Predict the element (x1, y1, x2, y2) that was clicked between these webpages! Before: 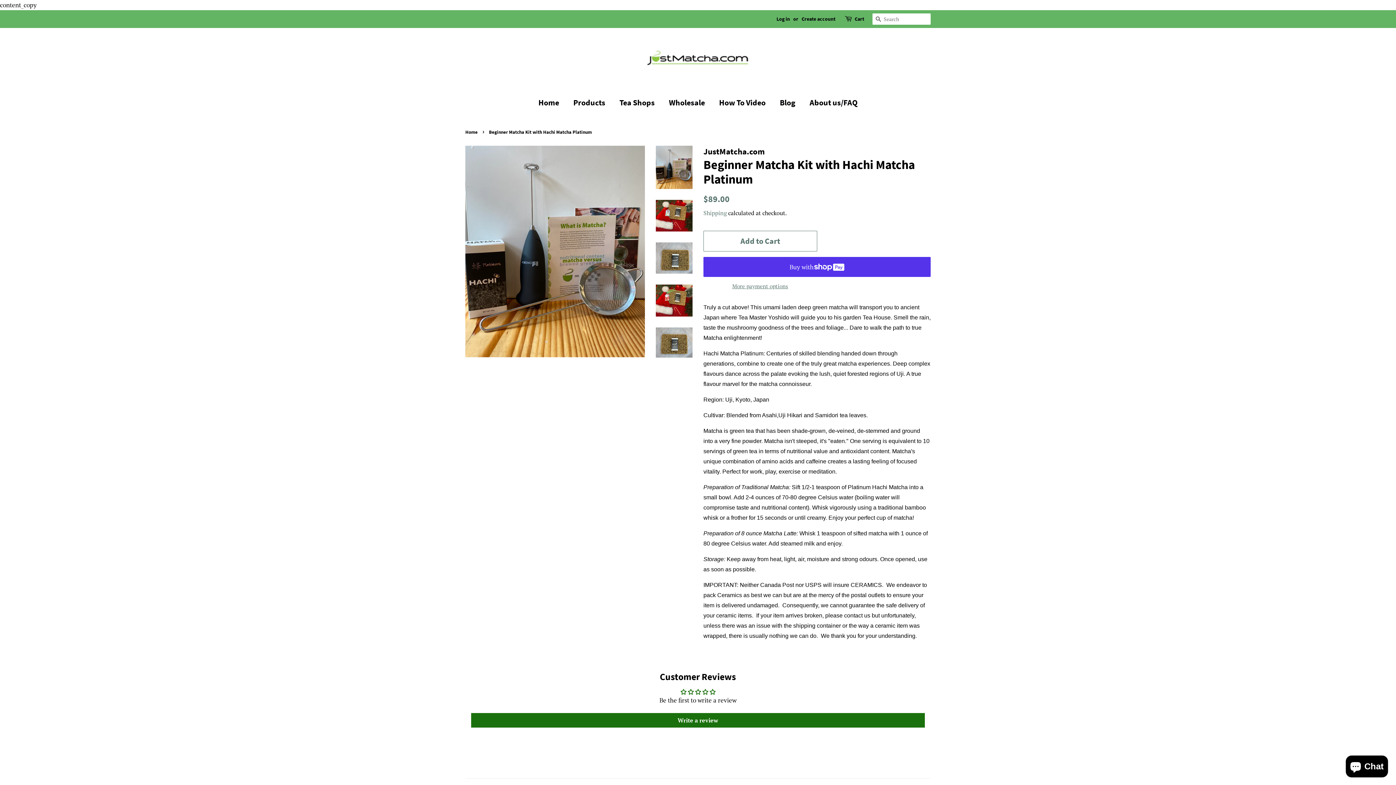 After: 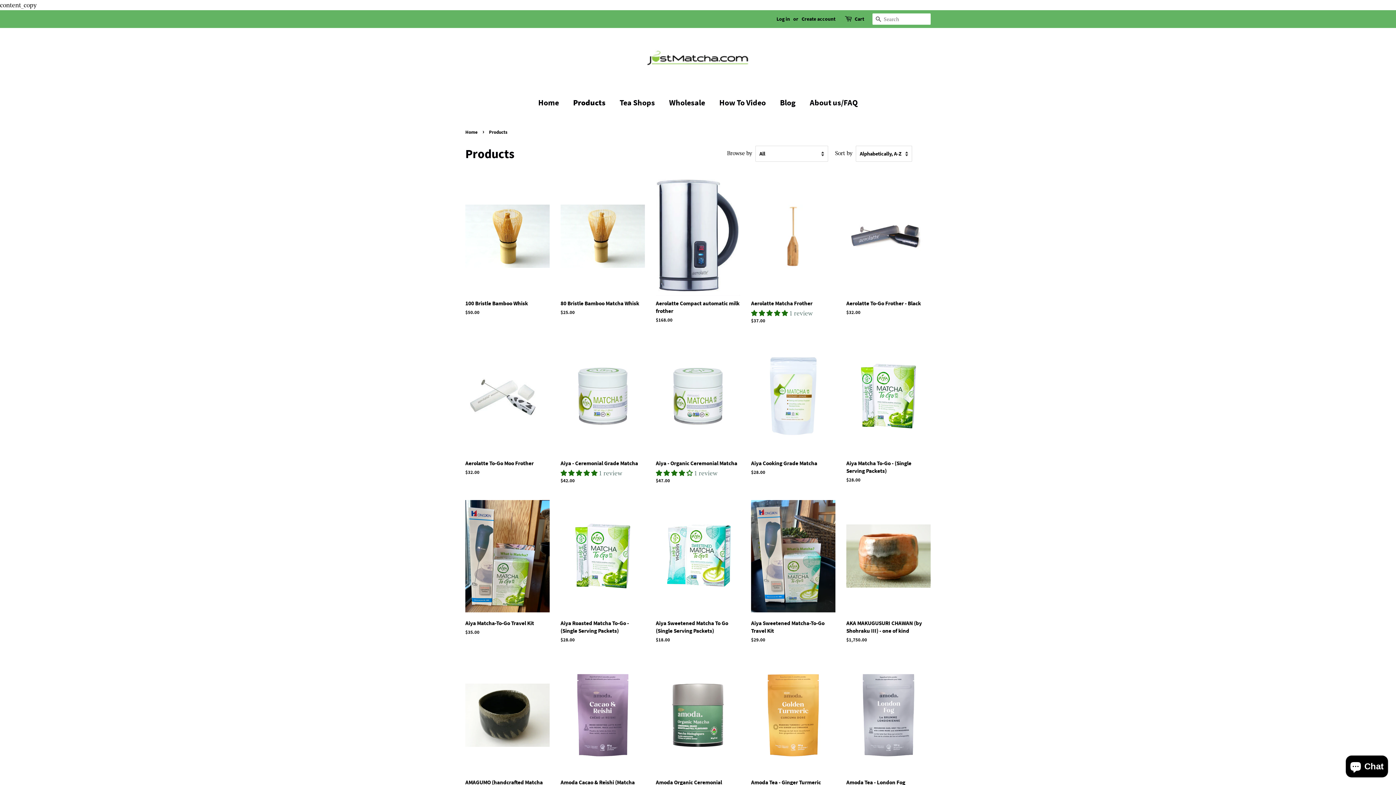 Action: label: Products bbox: (568, 93, 612, 112)